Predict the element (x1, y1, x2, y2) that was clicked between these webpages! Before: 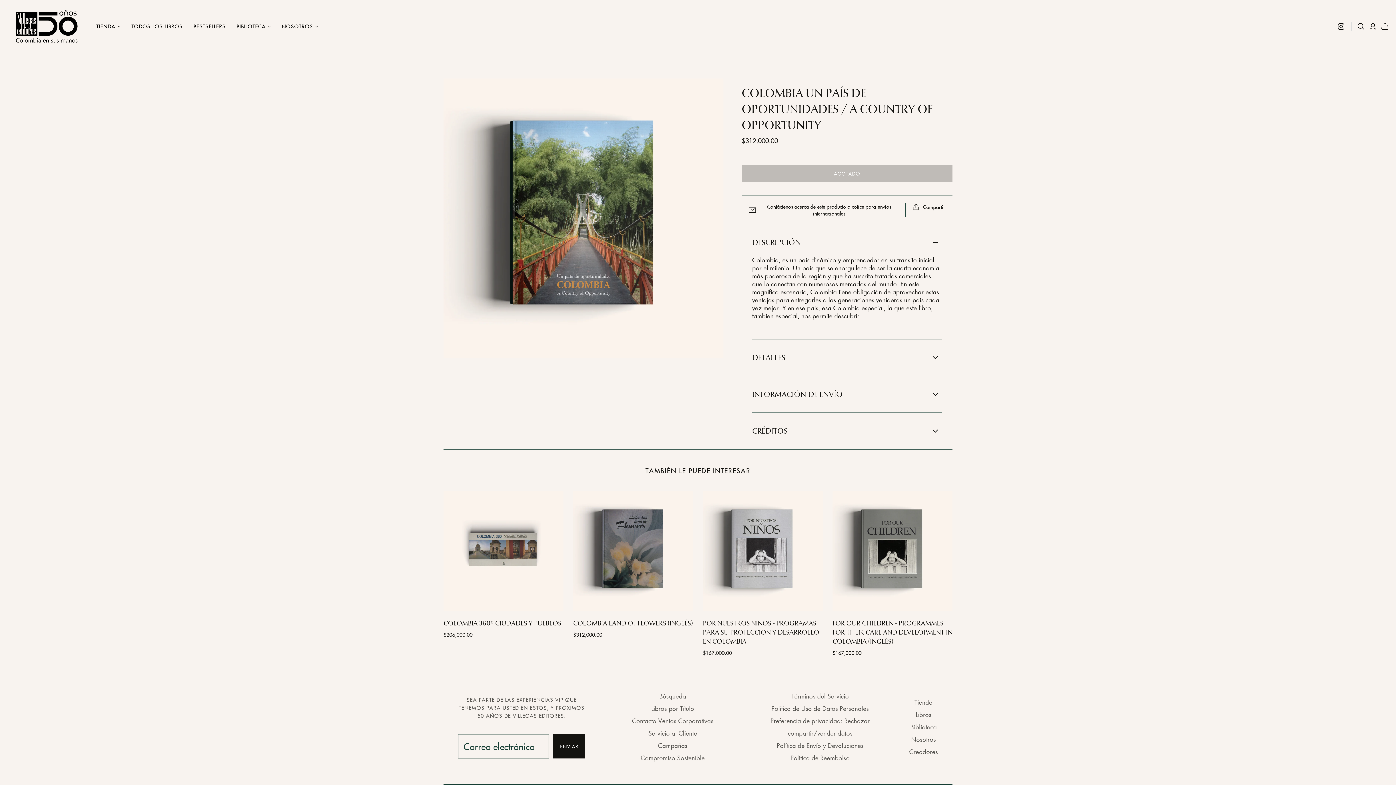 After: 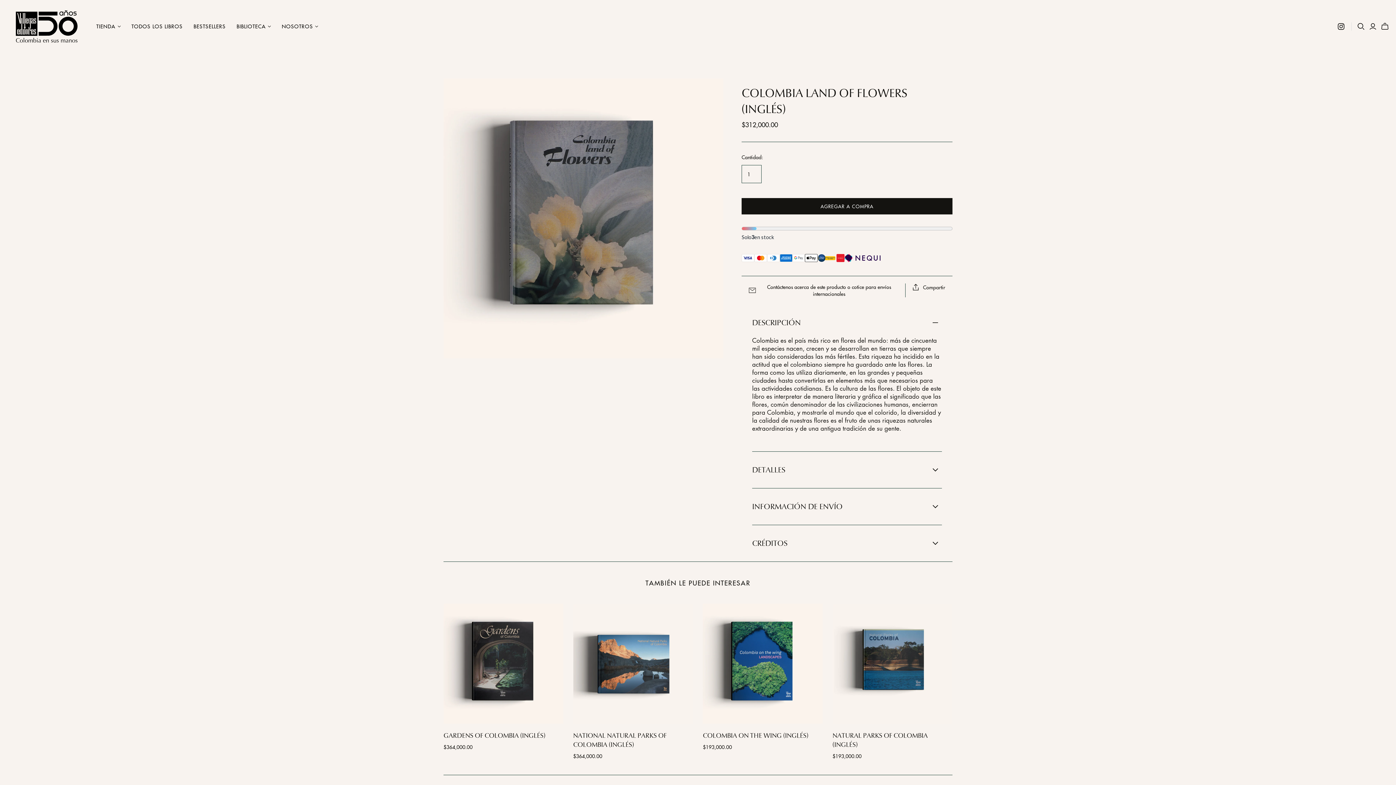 Action: label: COLOMBIA LAND OF FLOWERS (INGLÉS) bbox: (573, 619, 692, 627)